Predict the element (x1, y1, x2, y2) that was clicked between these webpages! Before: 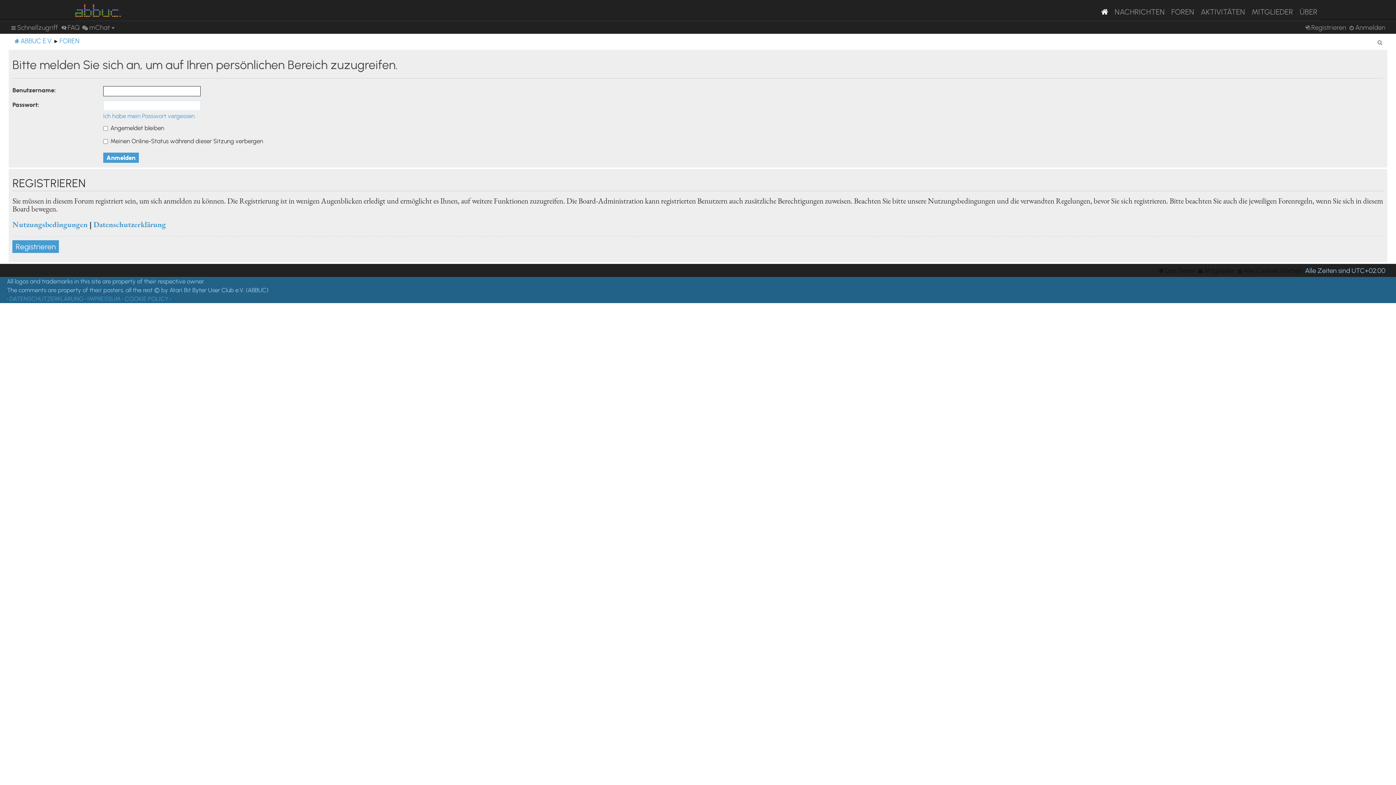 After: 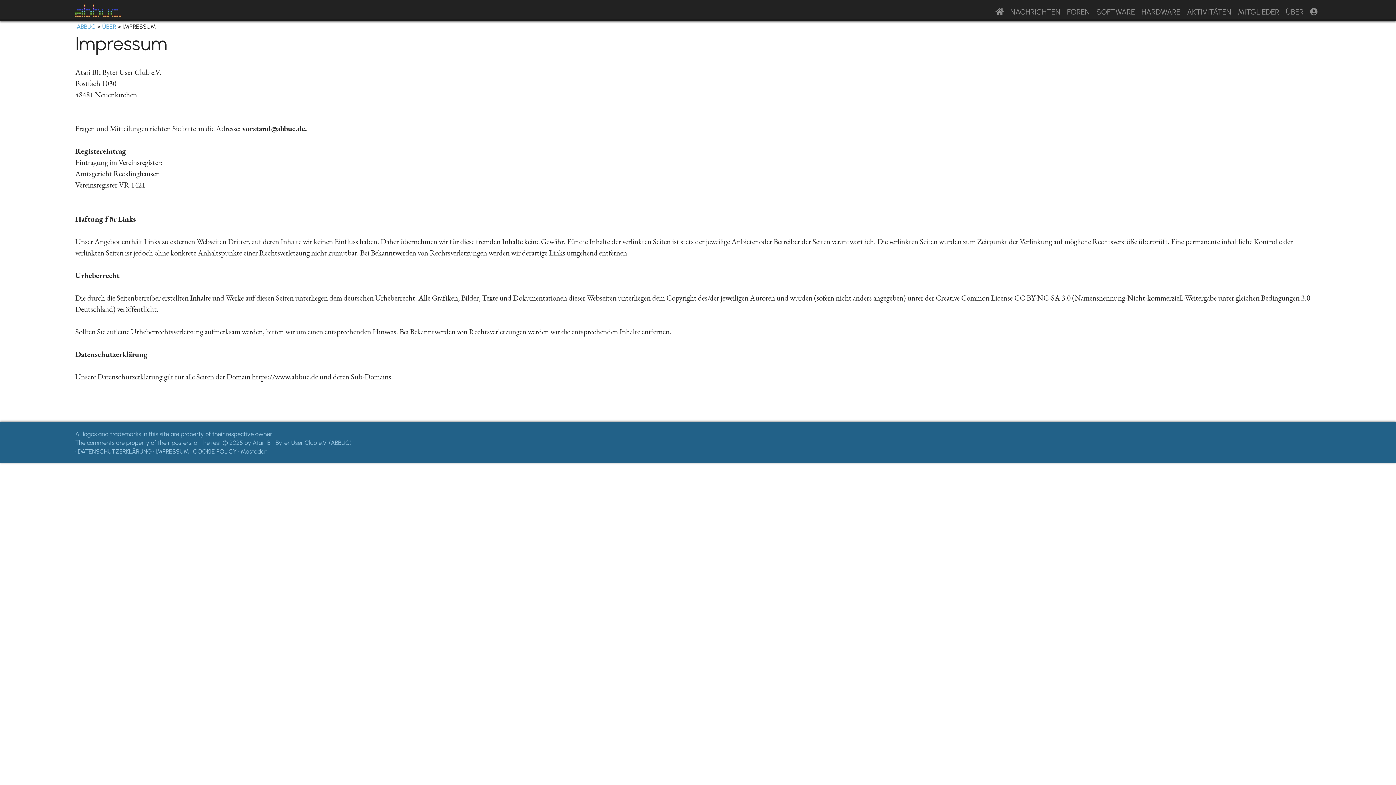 Action: bbox: (87, 294, 120, 303) label: IMPRESSUM